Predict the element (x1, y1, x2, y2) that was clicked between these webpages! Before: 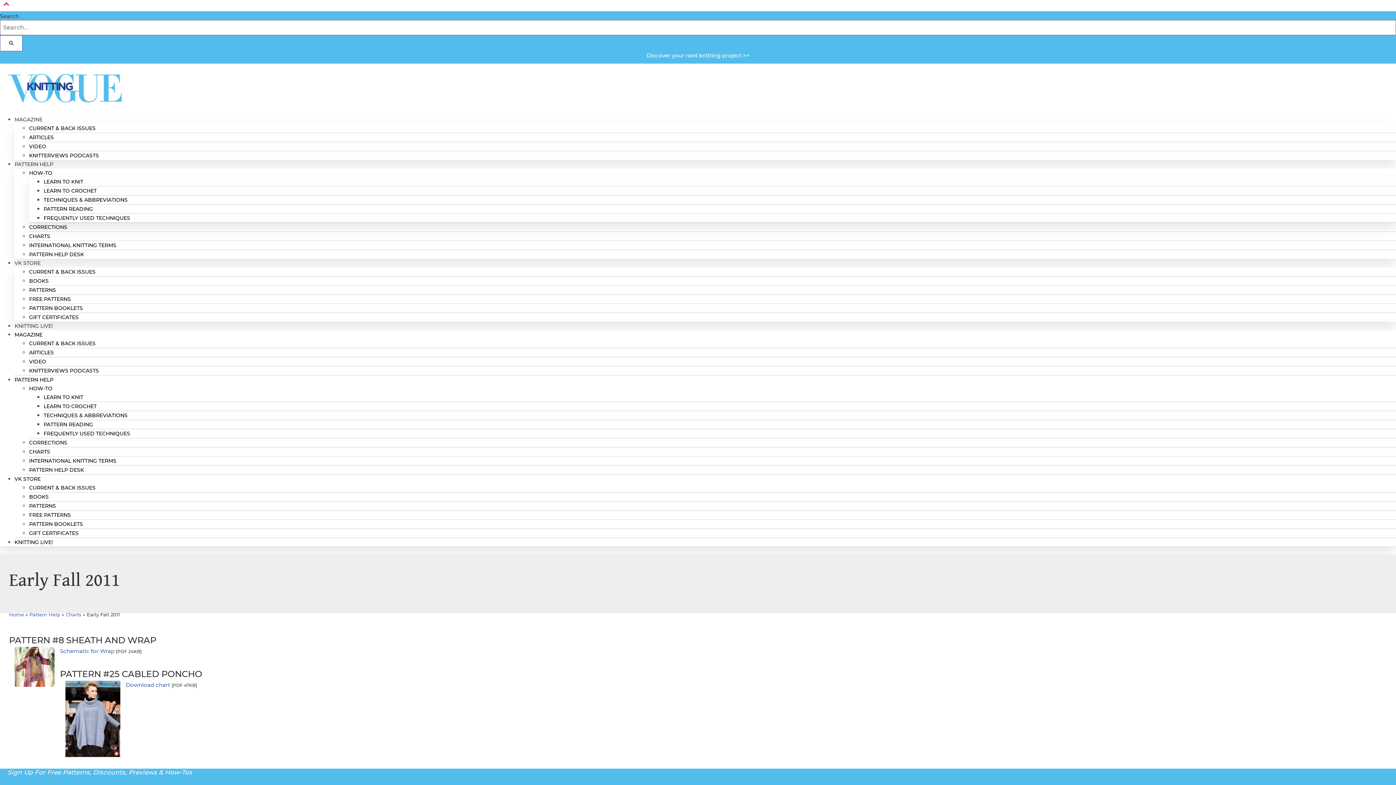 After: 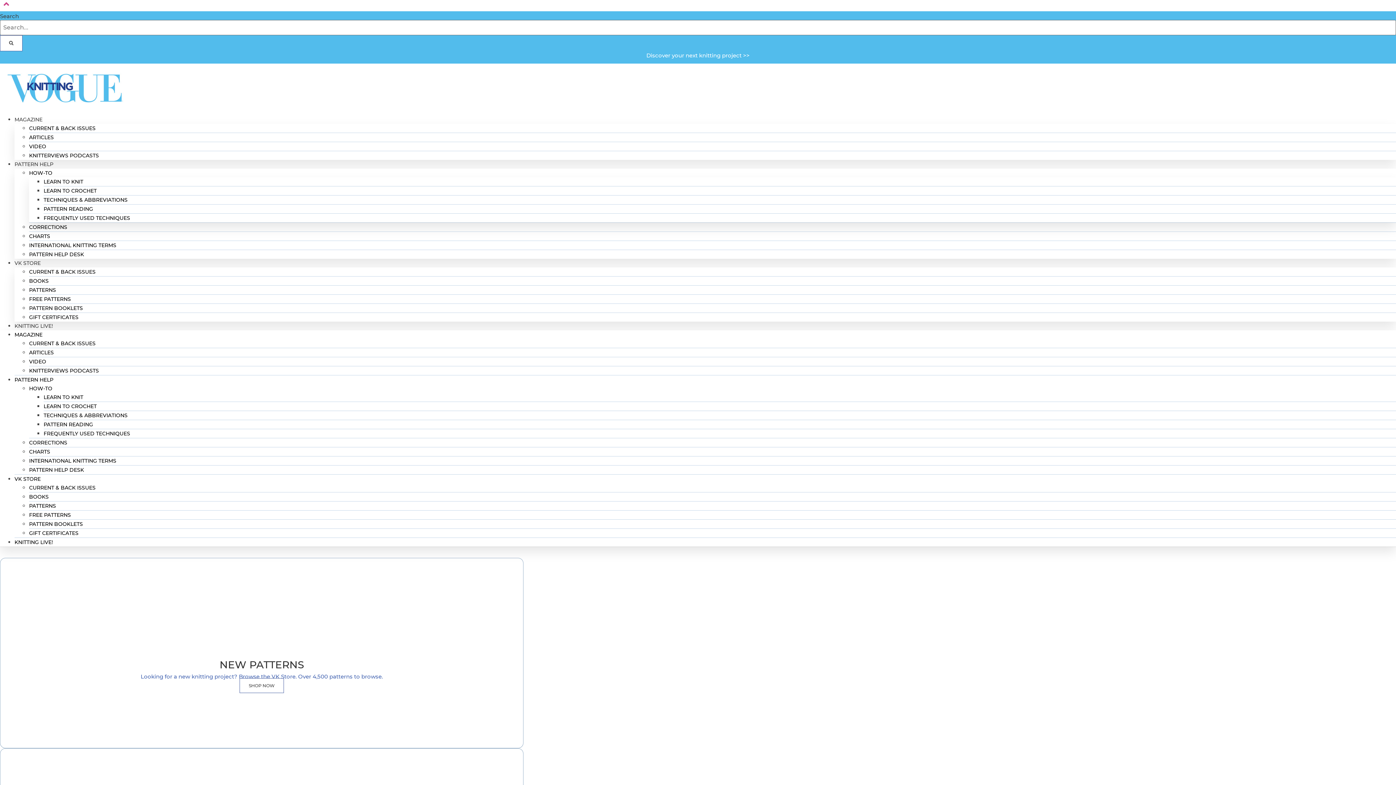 Action: bbox: (7, 99, 123, 106)